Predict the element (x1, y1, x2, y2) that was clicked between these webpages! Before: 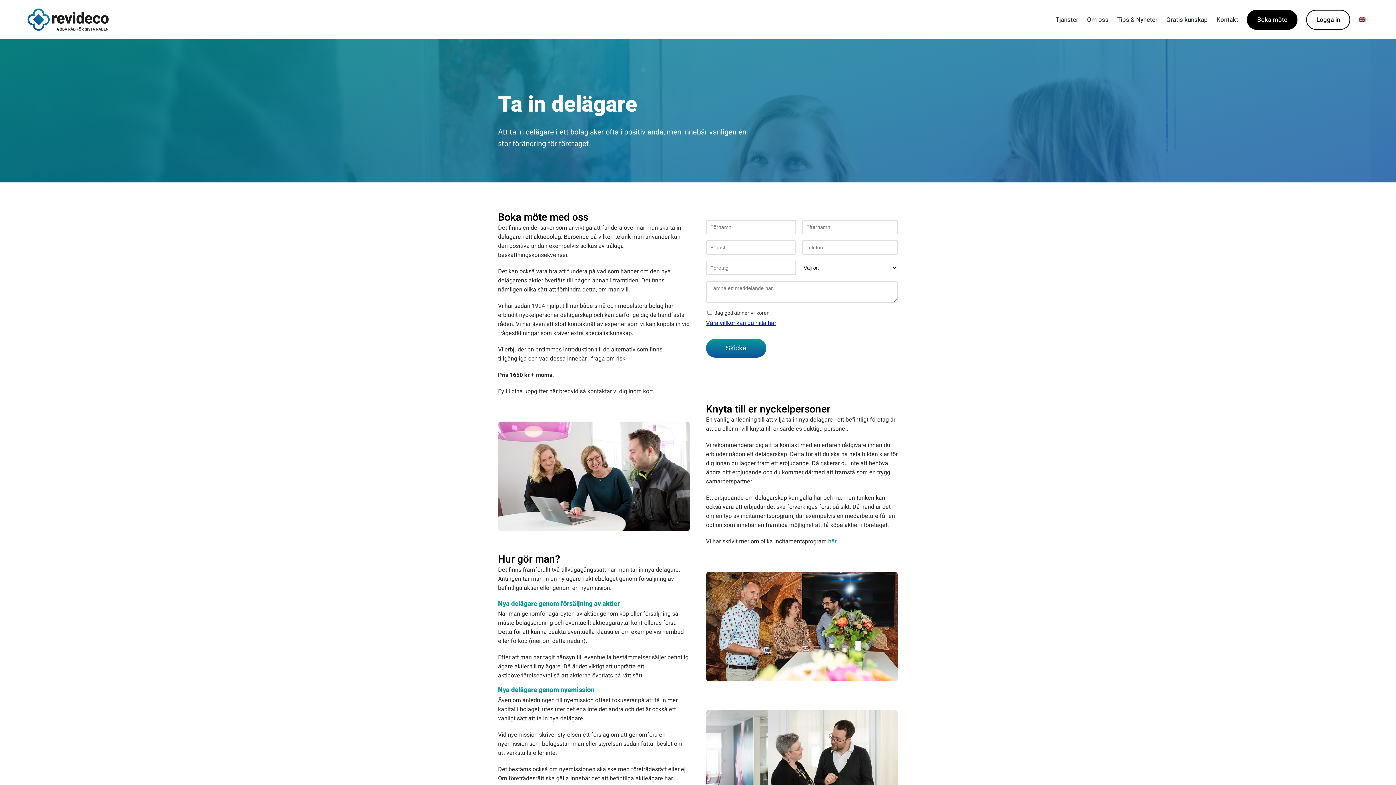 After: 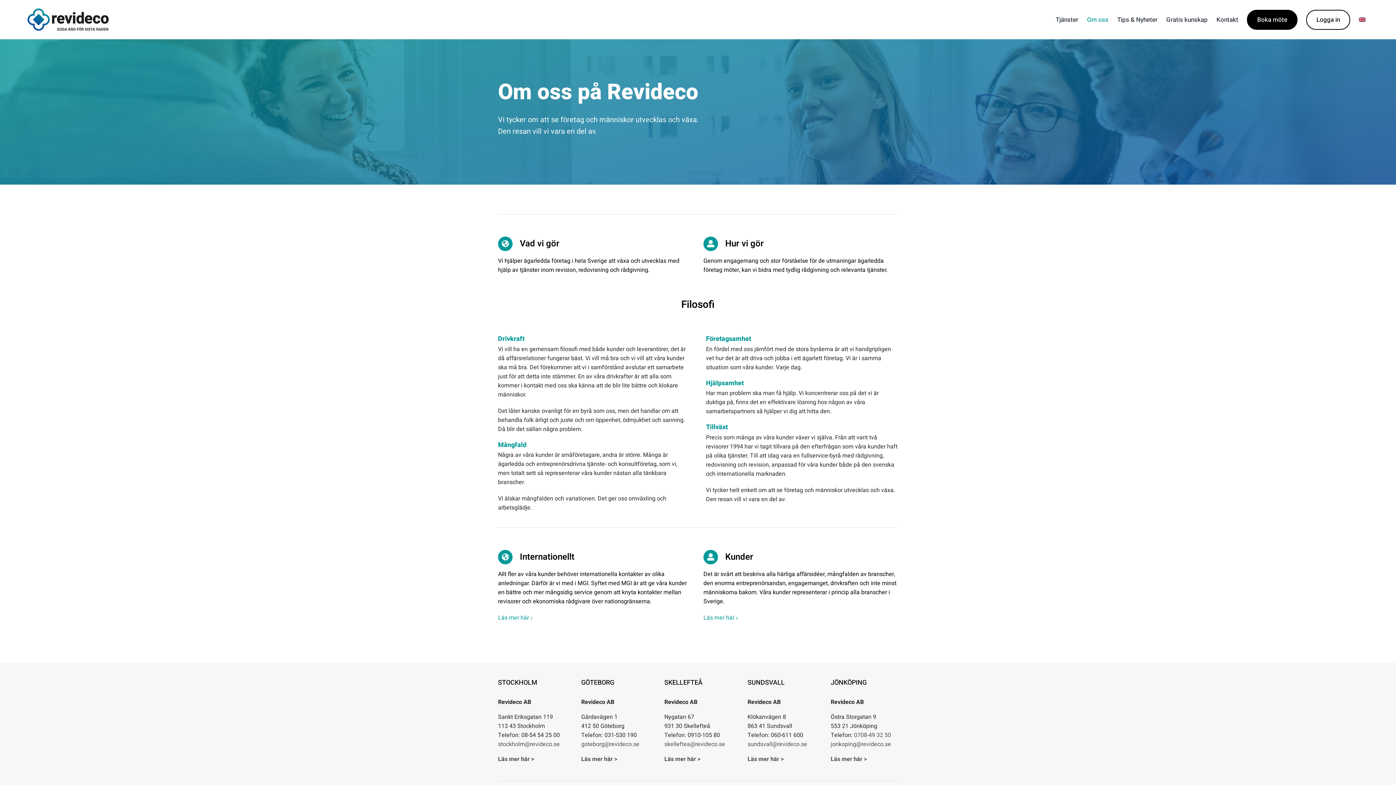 Action: label: Om oss bbox: (1087, 7, 1117, 32)